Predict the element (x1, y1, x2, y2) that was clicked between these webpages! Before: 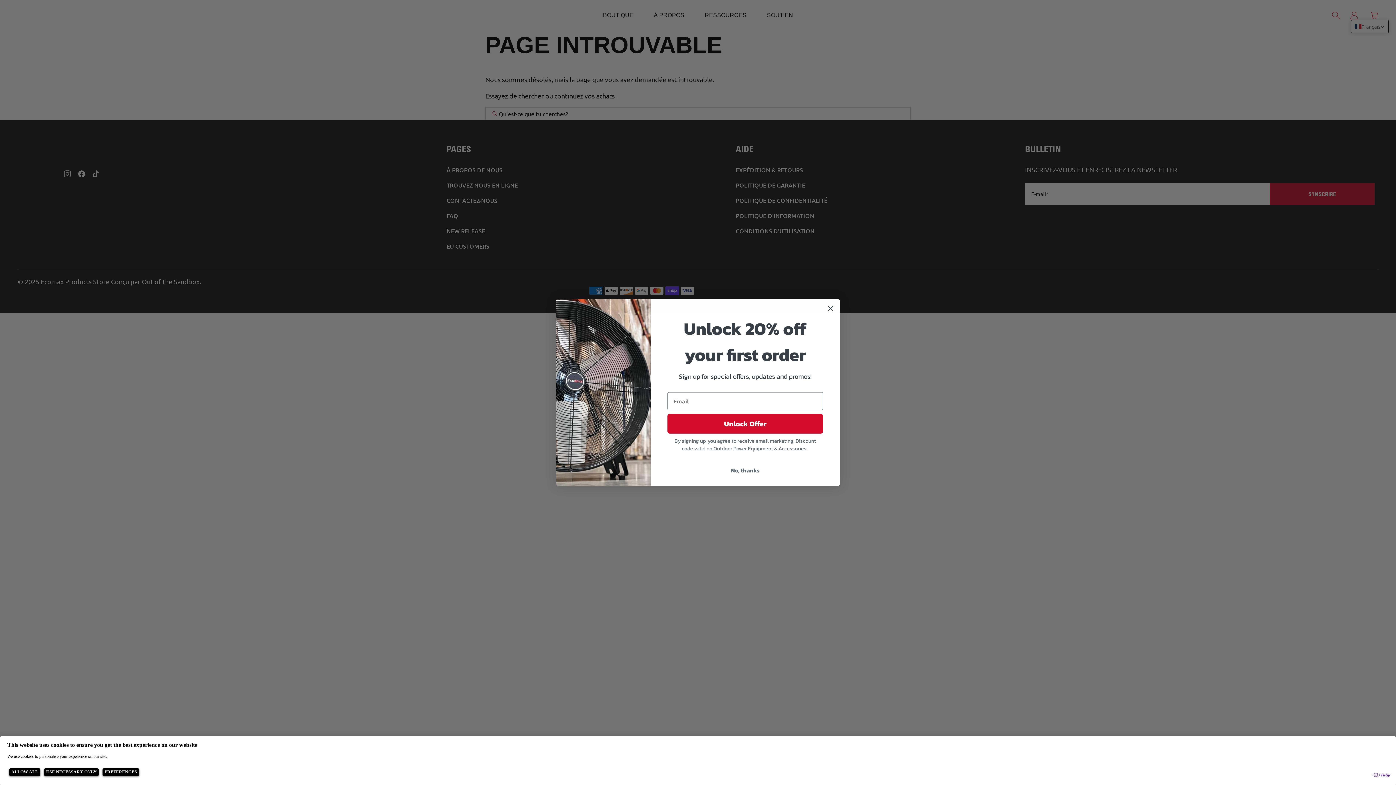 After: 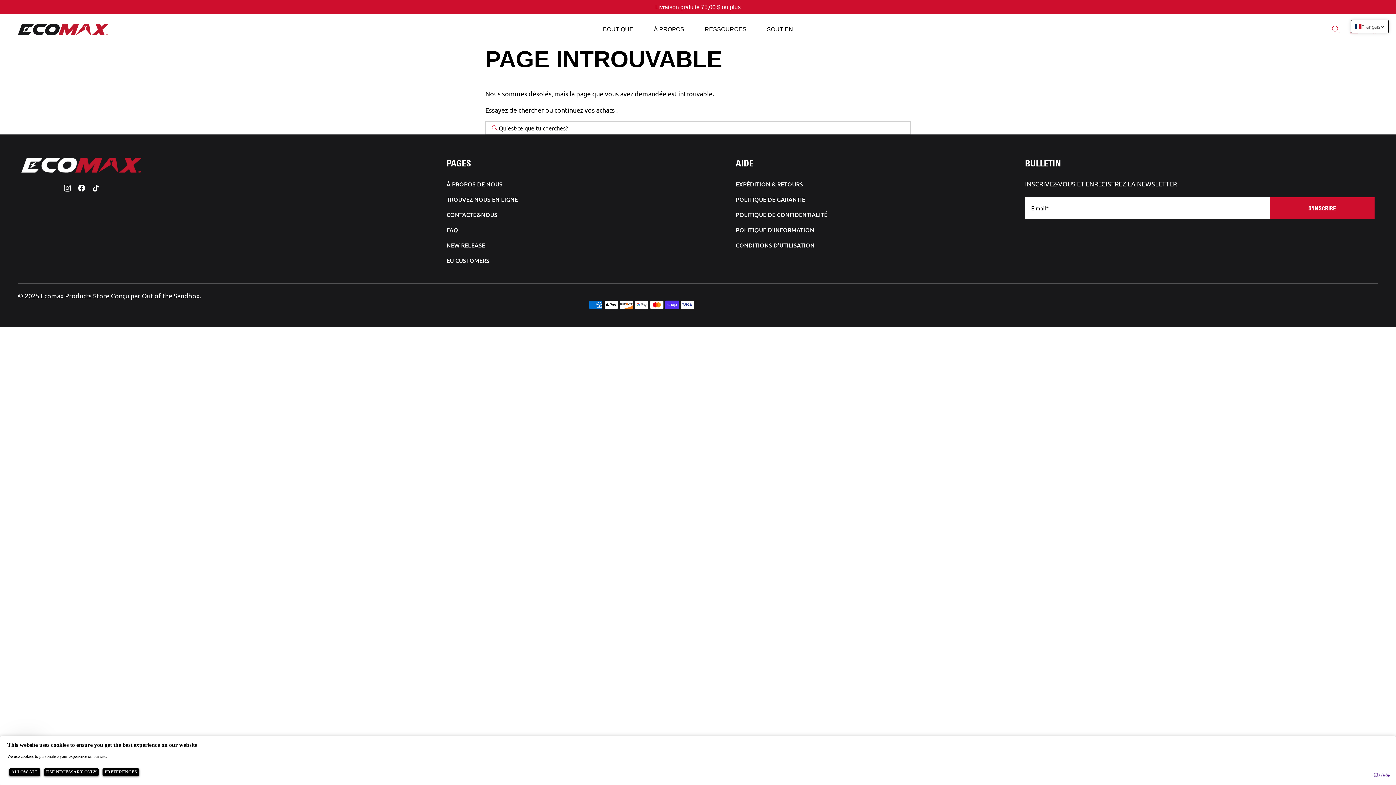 Action: label: No, thanks bbox: (667, 463, 823, 477)